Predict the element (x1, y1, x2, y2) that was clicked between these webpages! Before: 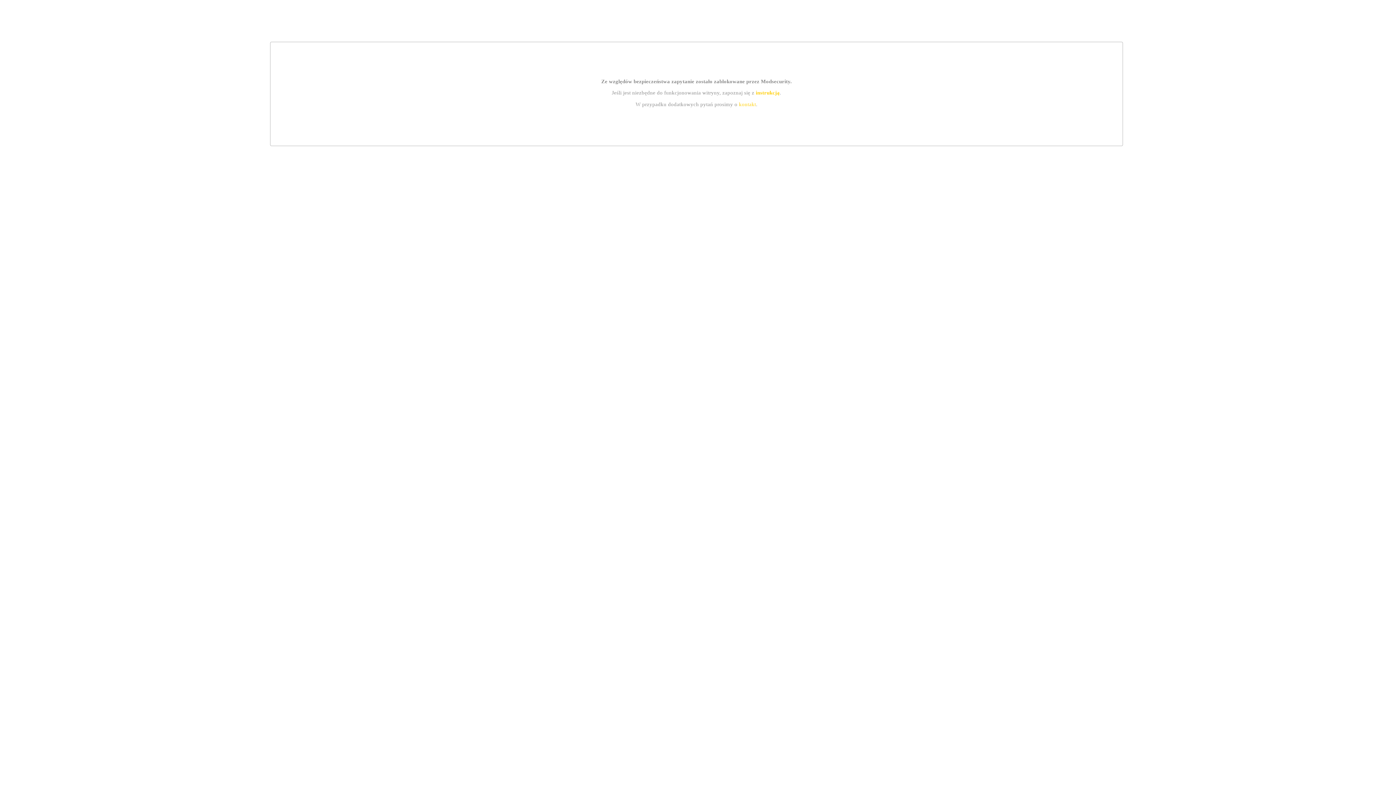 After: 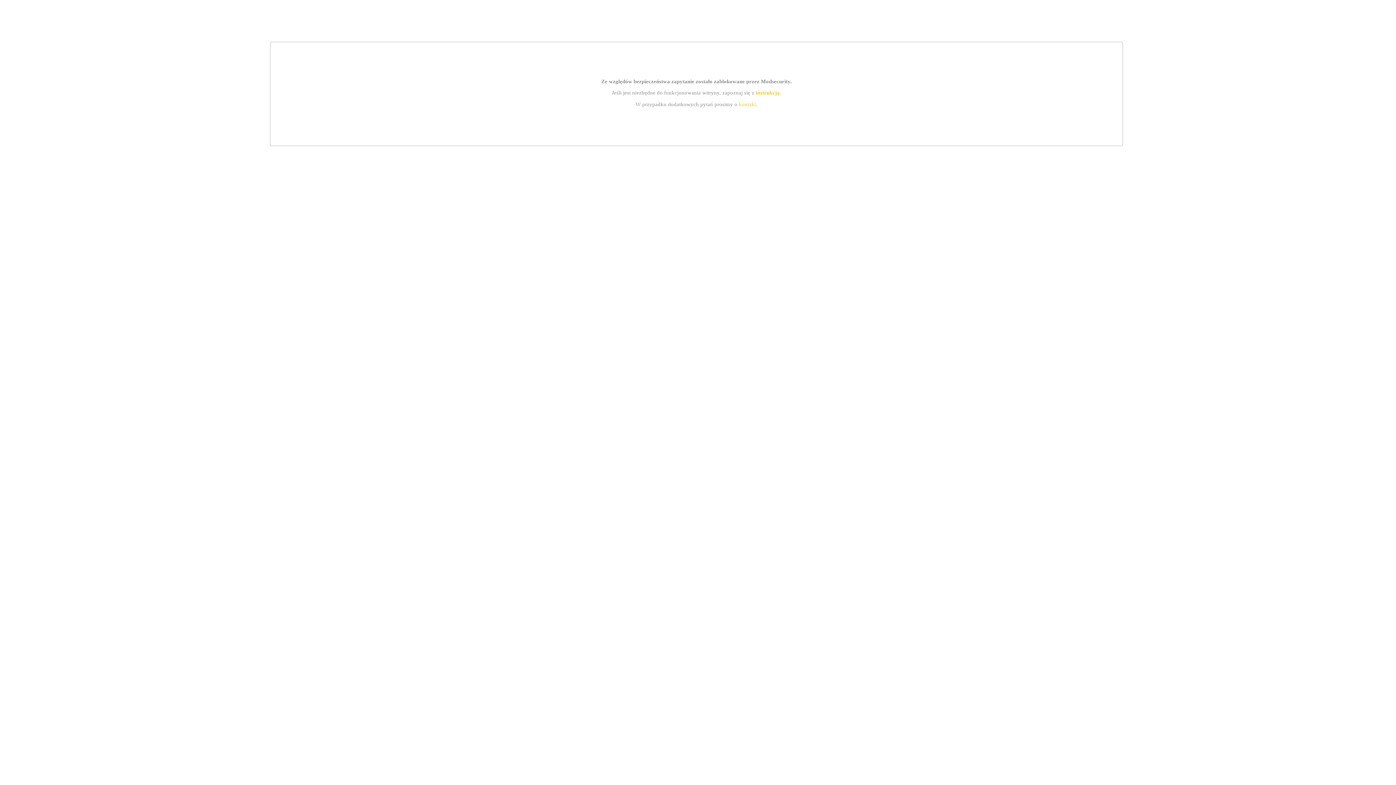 Action: label: instrukcją bbox: (755, 89, 779, 95)